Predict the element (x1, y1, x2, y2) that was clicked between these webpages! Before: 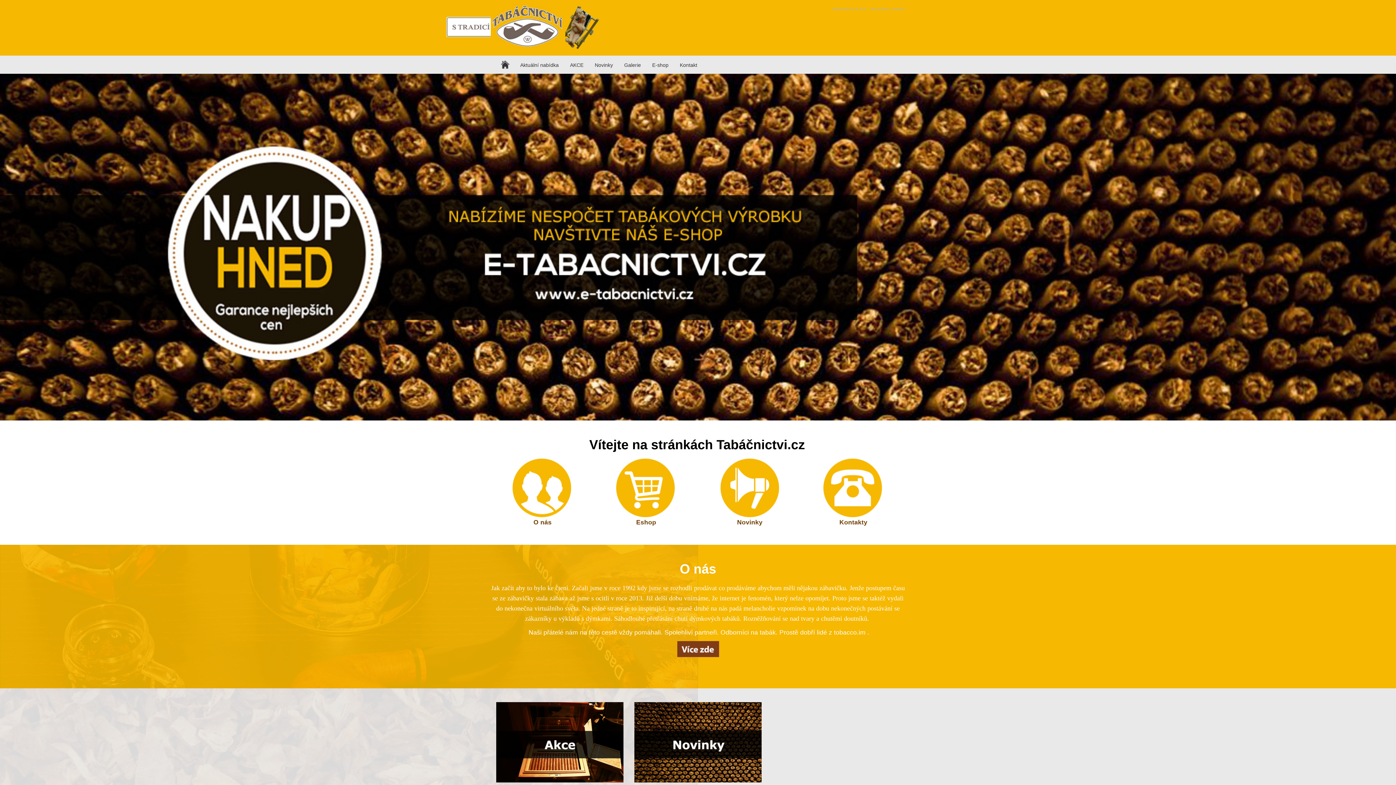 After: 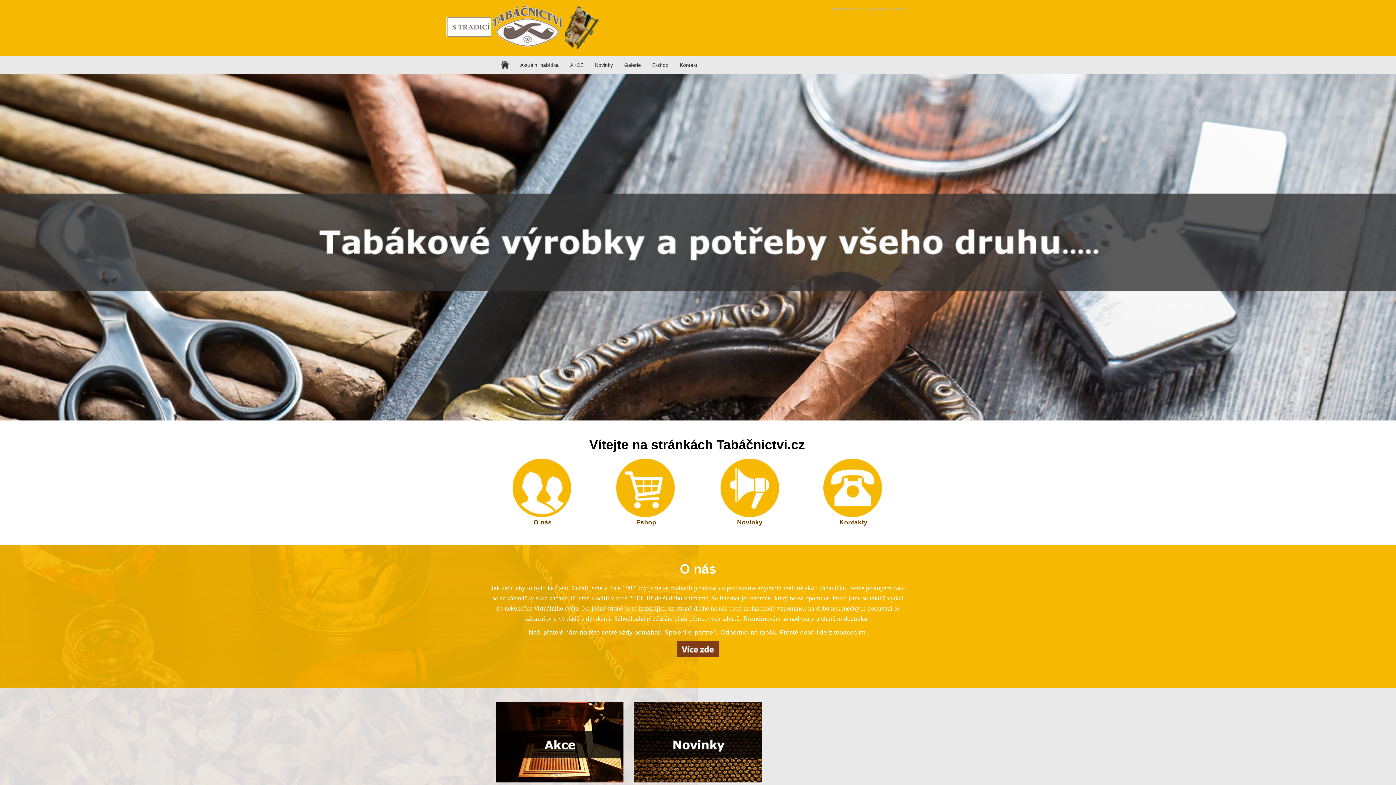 Action: bbox: (490, 9, 565, 38)